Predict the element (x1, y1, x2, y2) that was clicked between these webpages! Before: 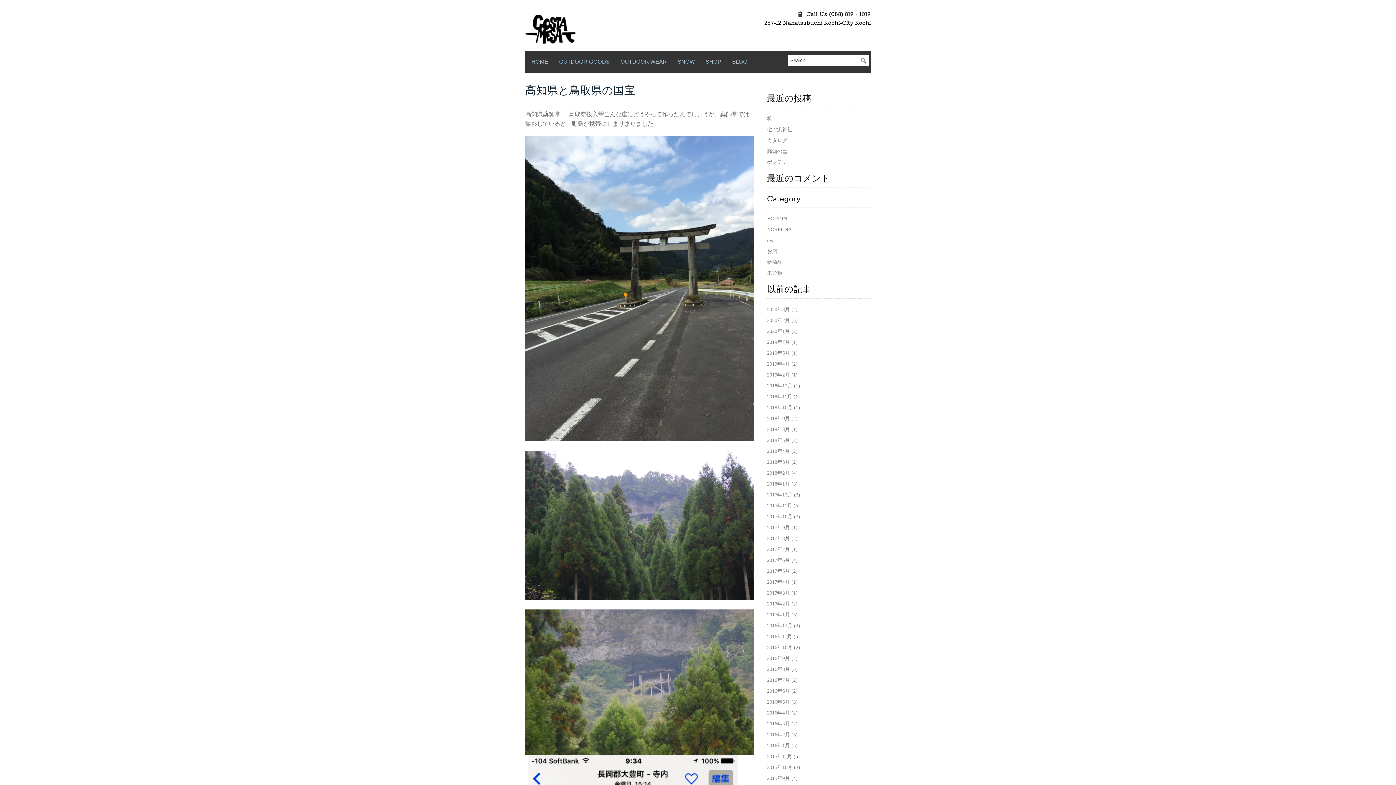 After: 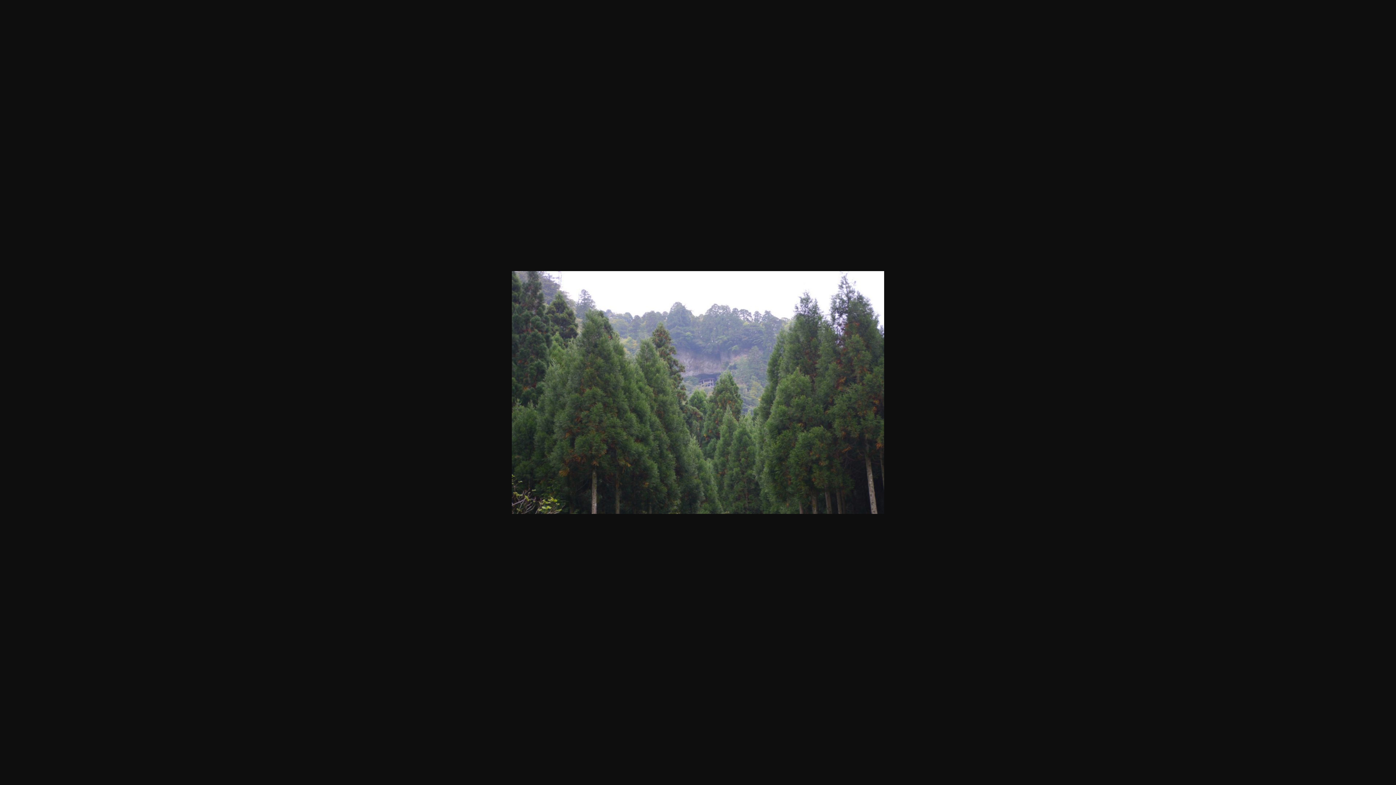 Action: bbox: (525, 521, 754, 528)